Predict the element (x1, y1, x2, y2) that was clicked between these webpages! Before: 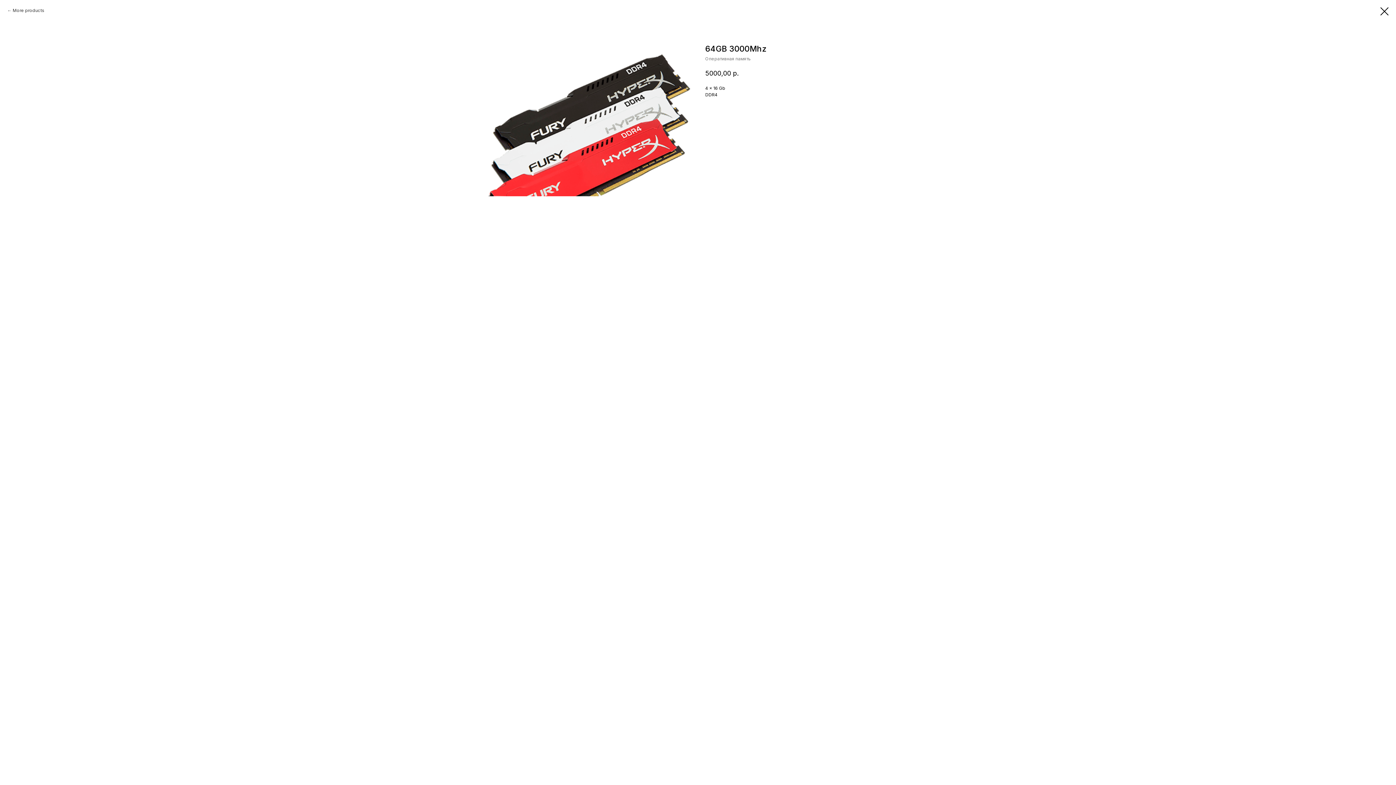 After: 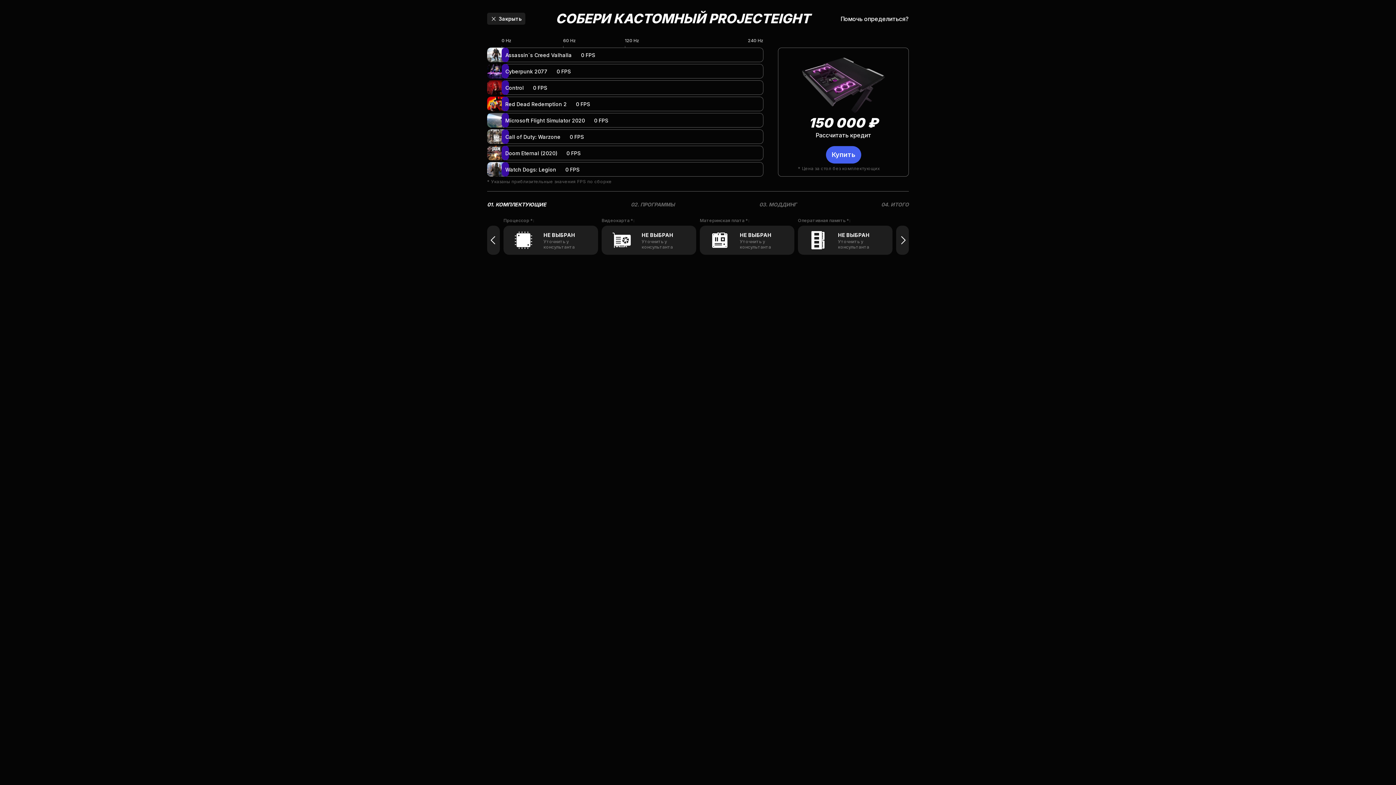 Action: bbox: (1380, 7, 1389, 15)